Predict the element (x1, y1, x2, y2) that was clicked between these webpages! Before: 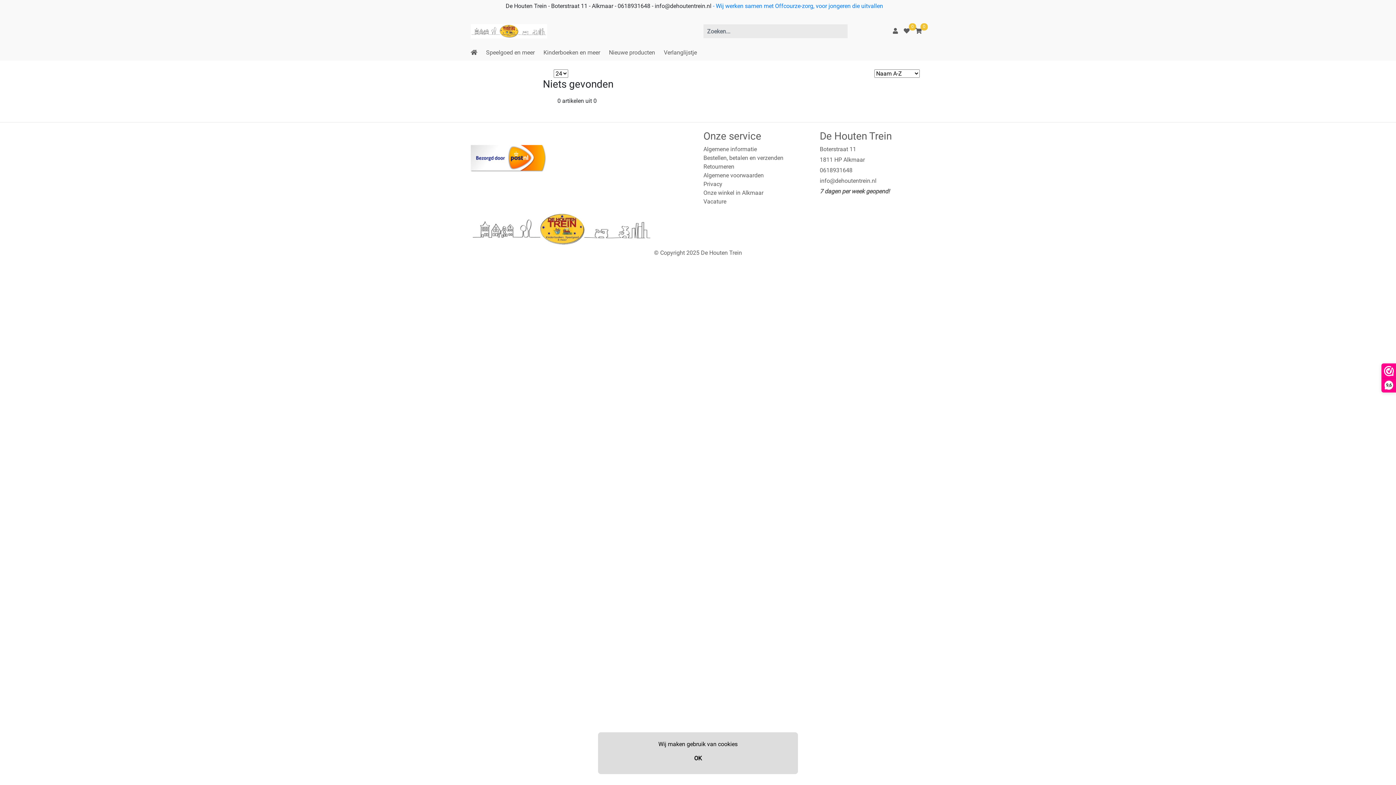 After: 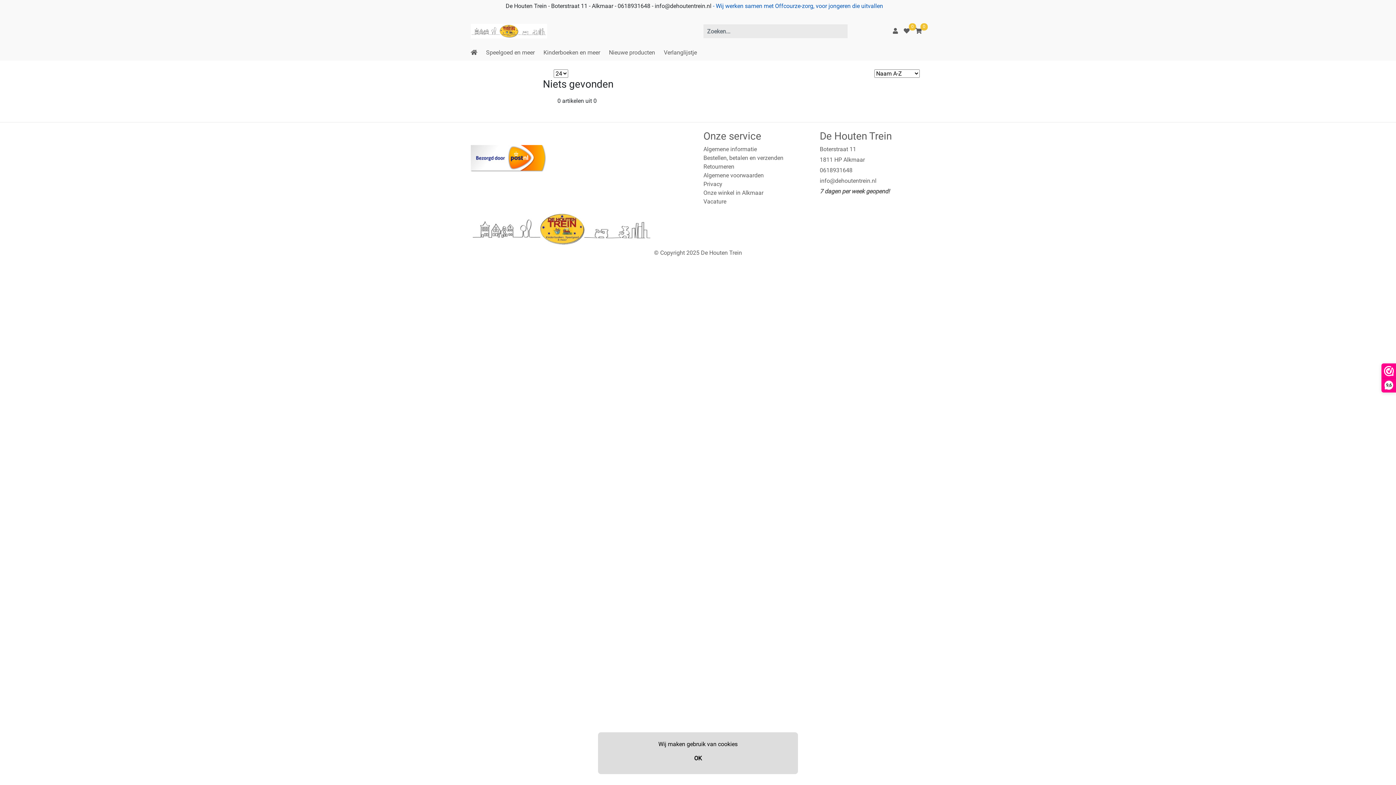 Action: label:  - Wij werken samen met Offcourze-zorg, voor jongeren die uitvallen bbox: (711, 2, 883, 9)